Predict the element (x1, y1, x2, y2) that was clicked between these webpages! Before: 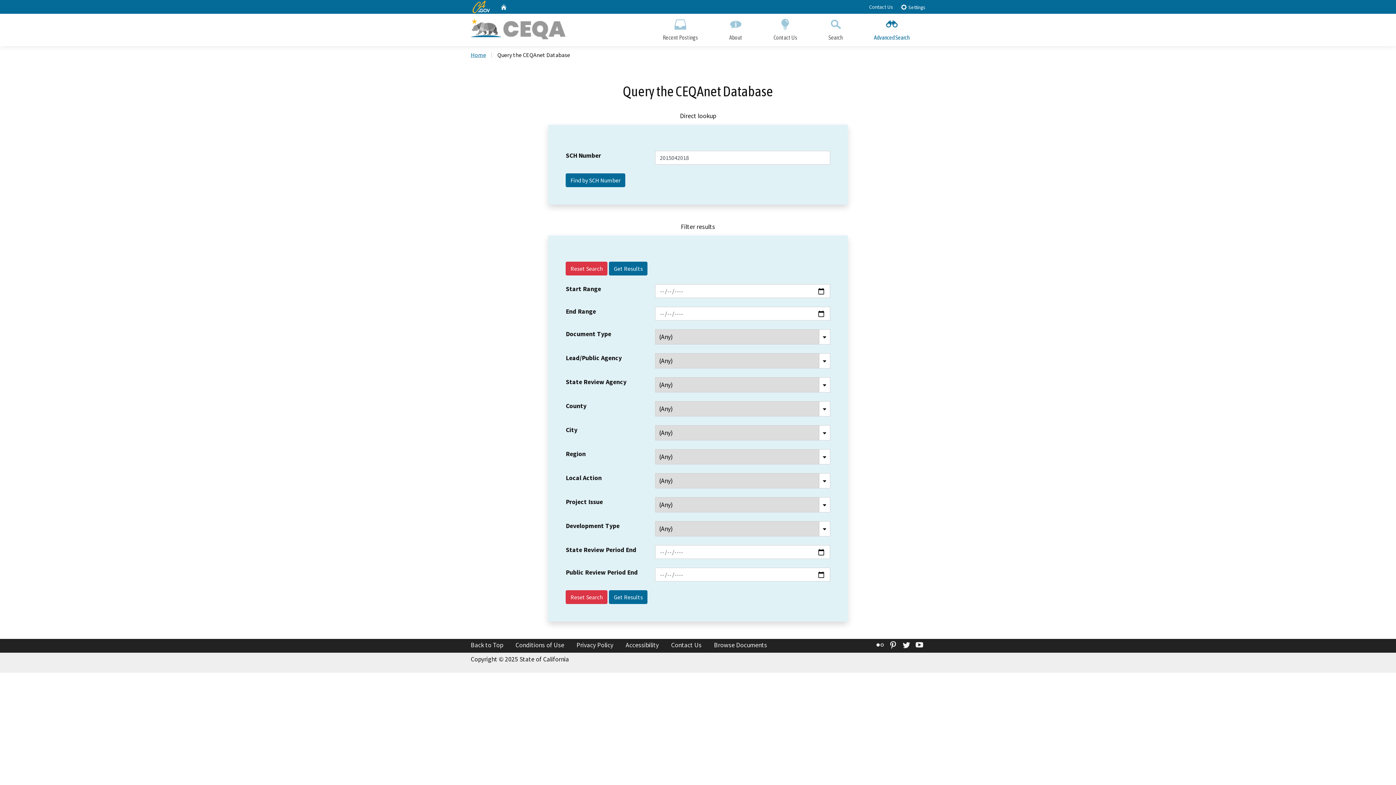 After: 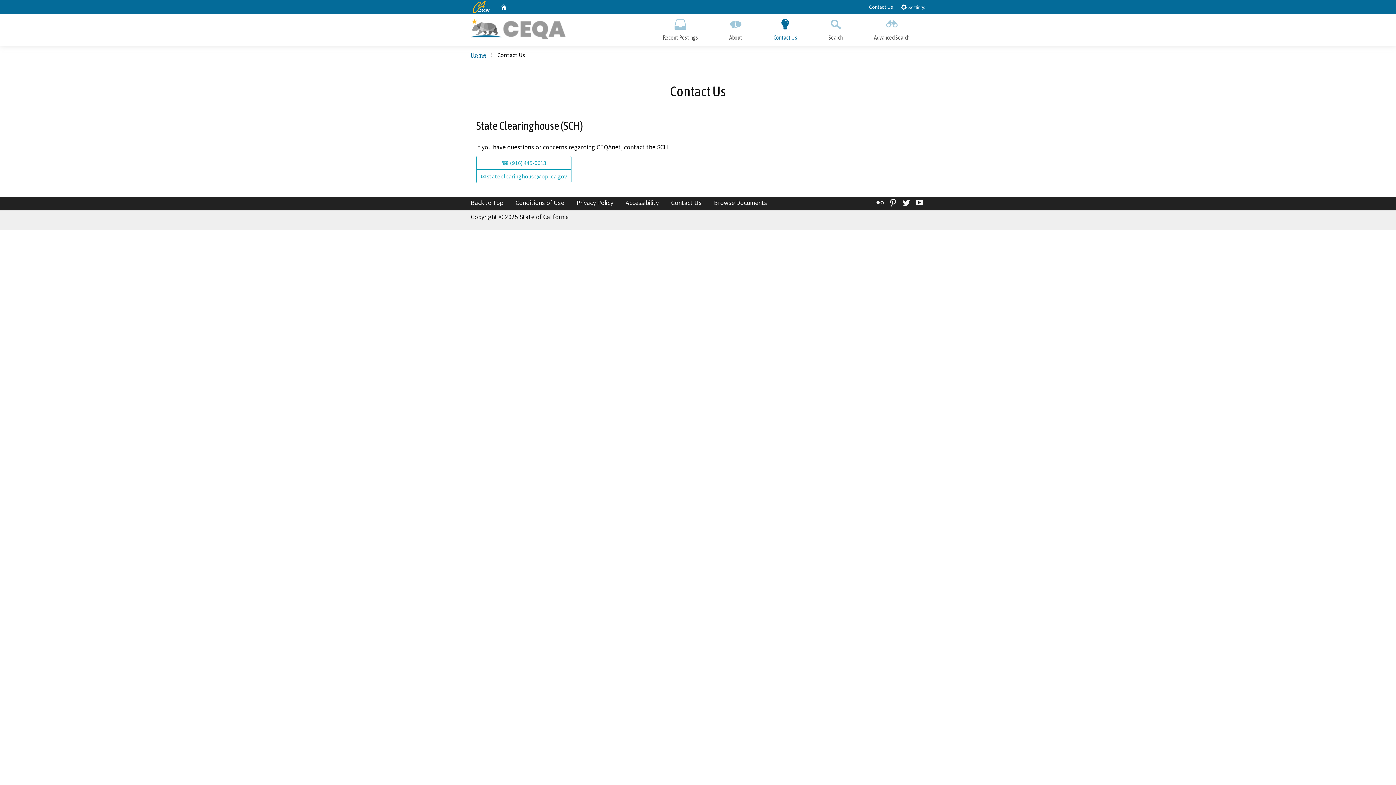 Action: bbox: (758, 13, 813, 46) label: Contact Us